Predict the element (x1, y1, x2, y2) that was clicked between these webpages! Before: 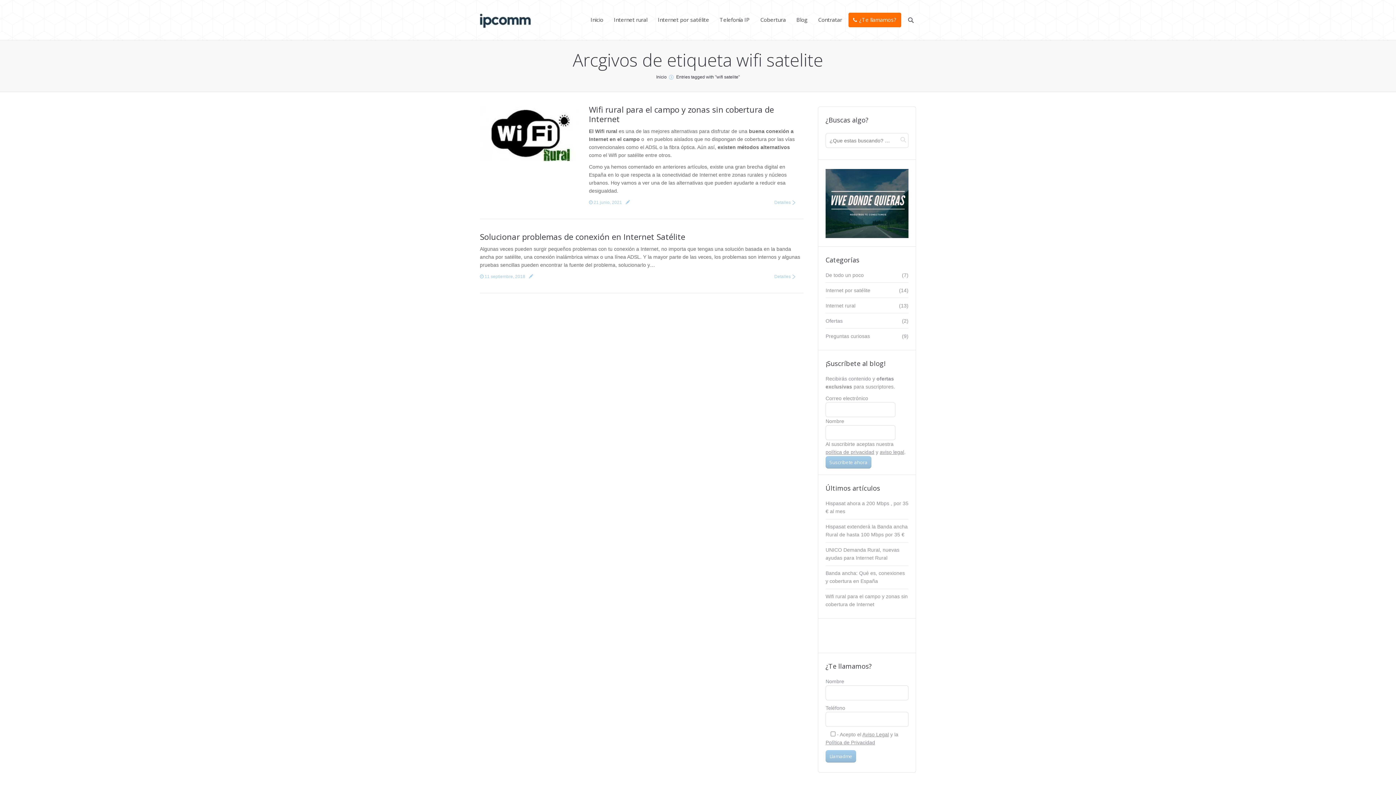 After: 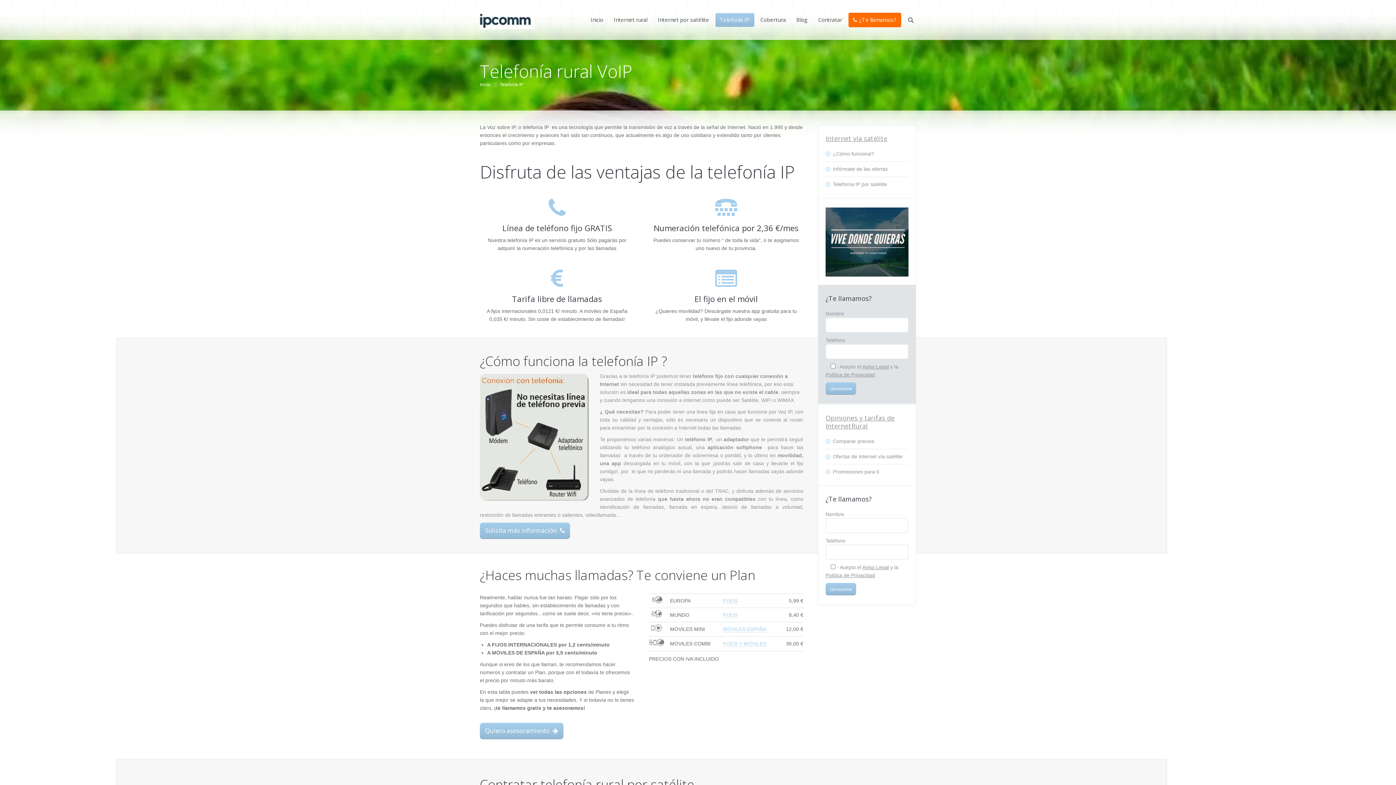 Action: label: Telefonía IP bbox: (715, 13, 754, 26)